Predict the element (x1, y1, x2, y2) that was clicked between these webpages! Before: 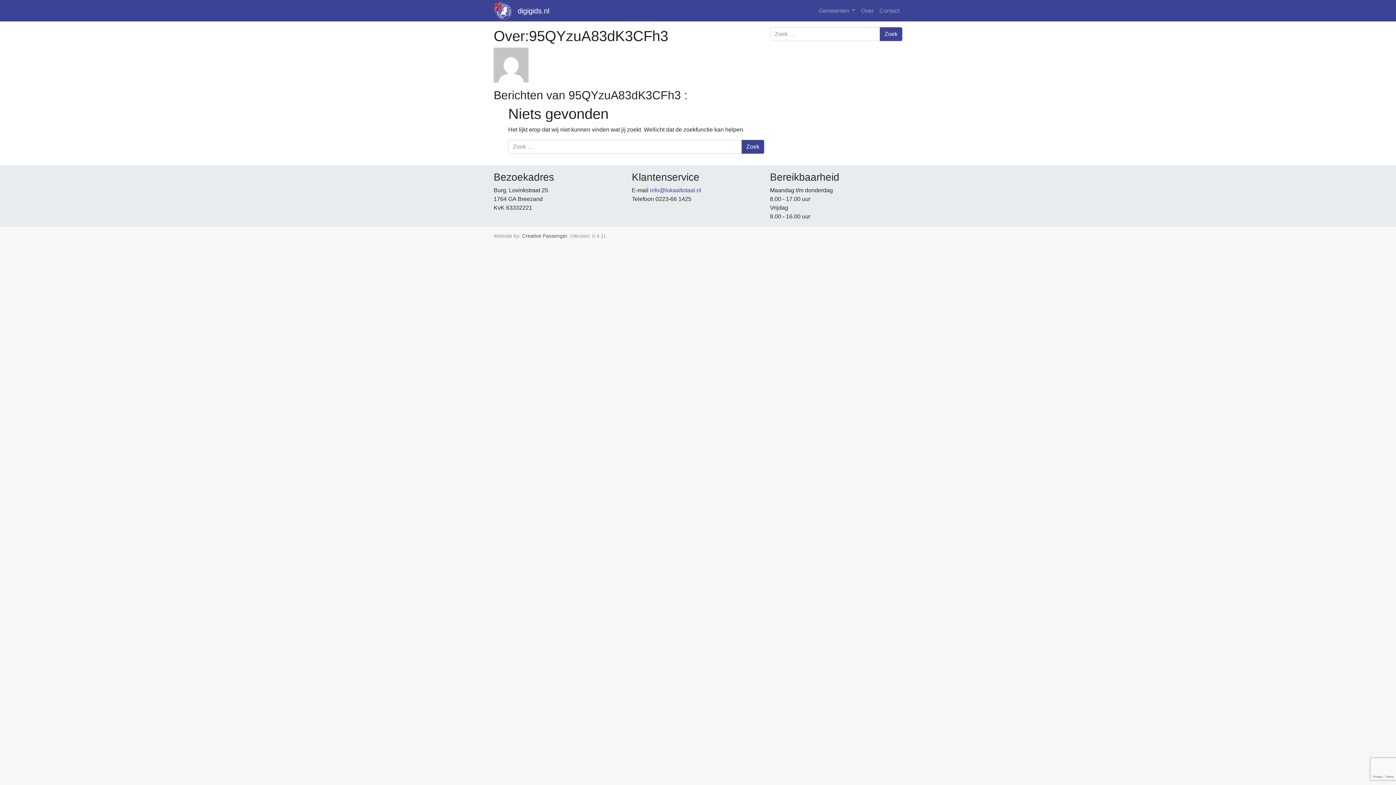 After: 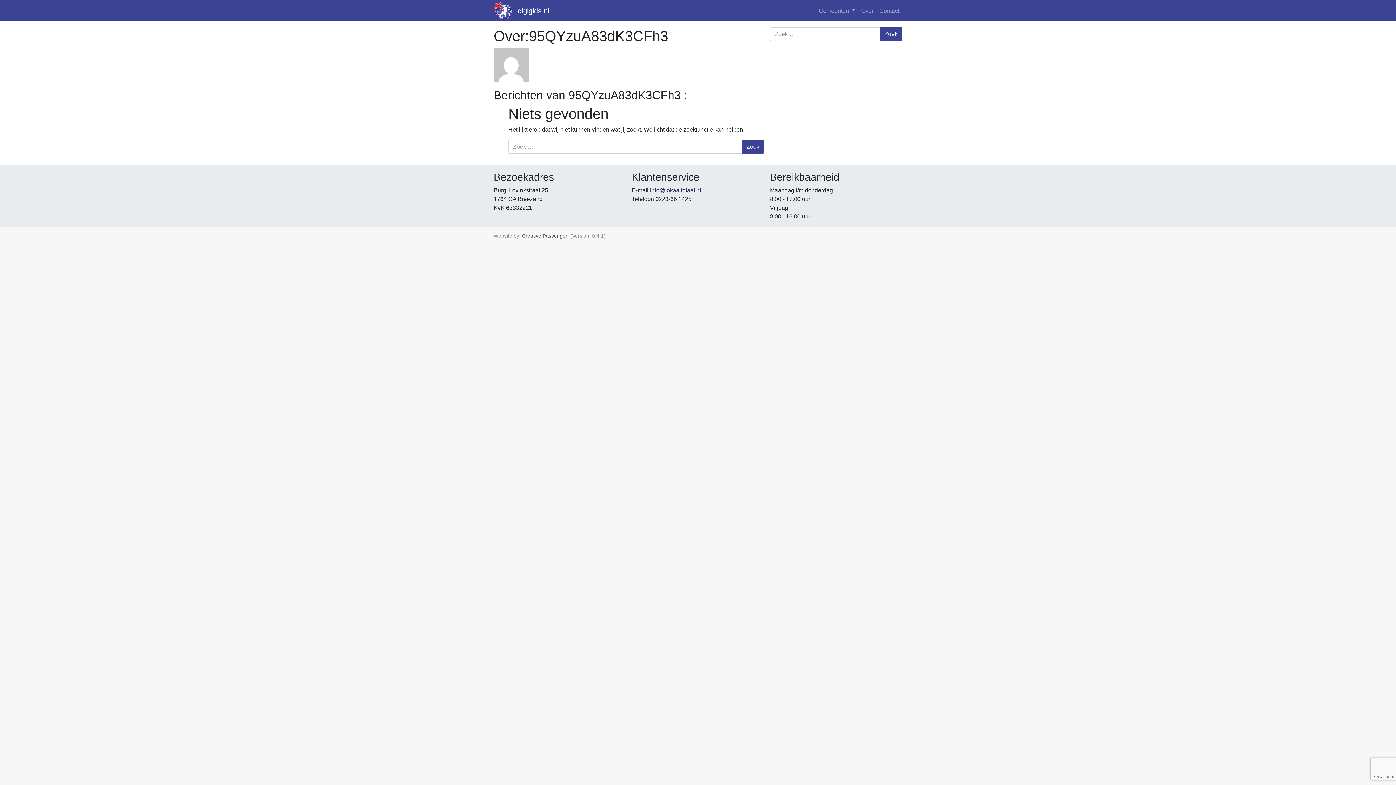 Action: bbox: (650, 187, 701, 193) label: info@lokaaltotaal.nl